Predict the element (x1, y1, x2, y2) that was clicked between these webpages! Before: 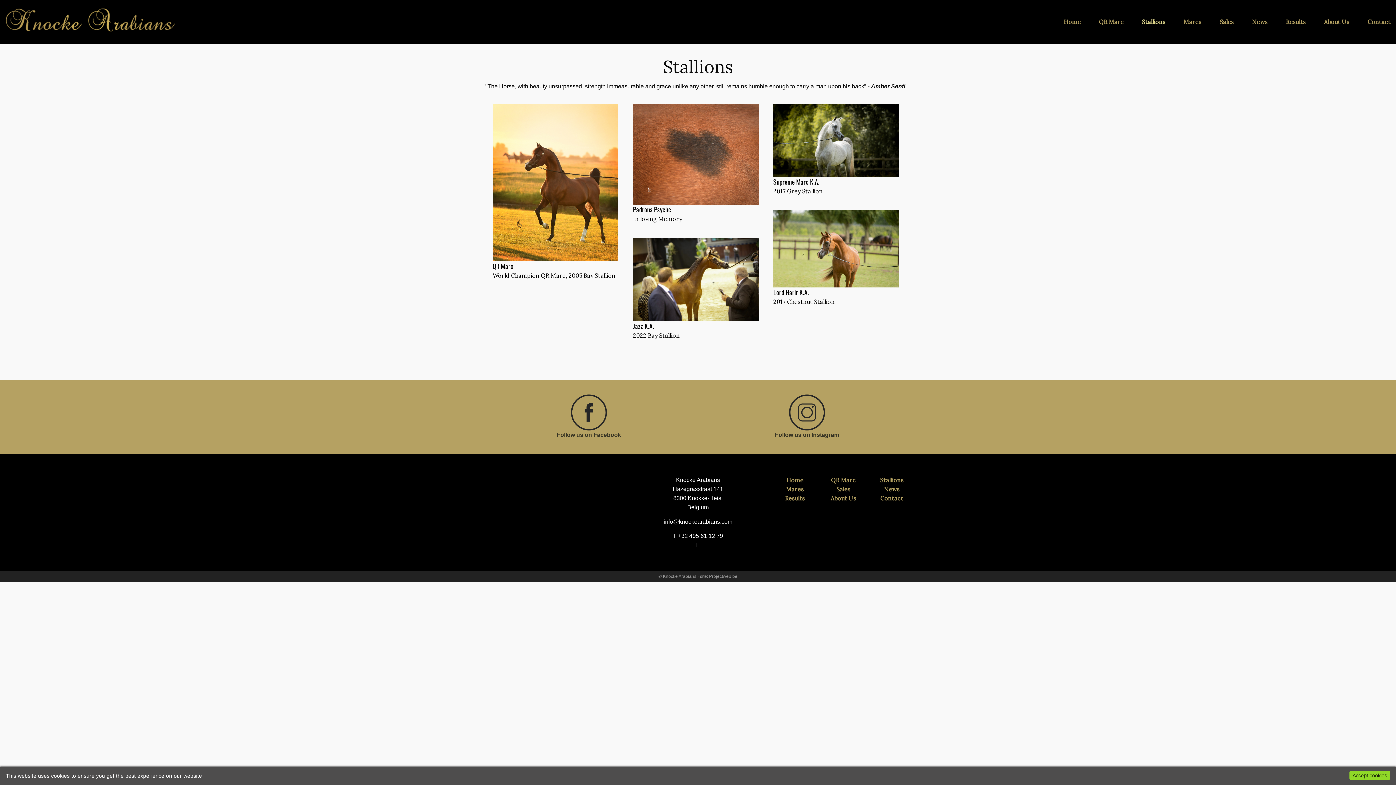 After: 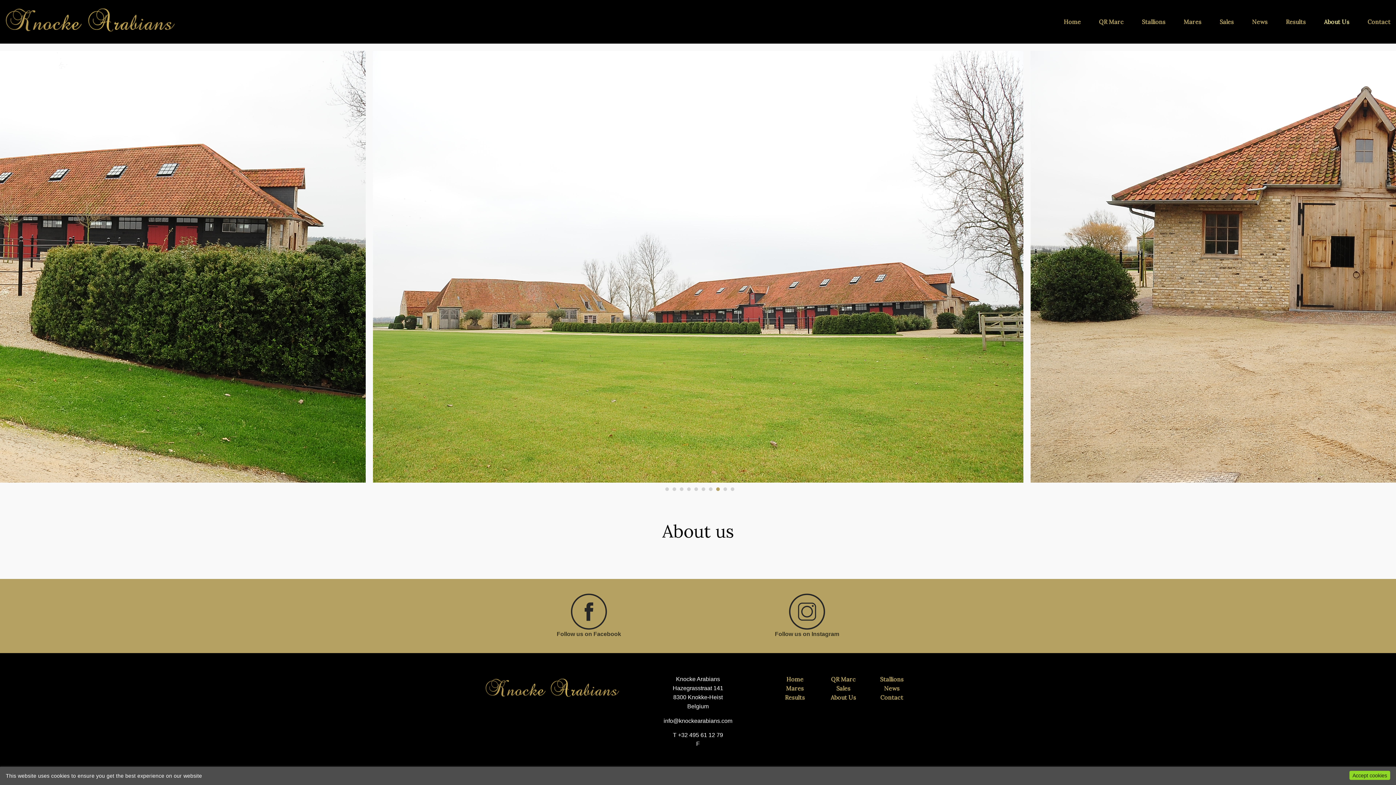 Action: label: About Us bbox: (830, 495, 856, 502)